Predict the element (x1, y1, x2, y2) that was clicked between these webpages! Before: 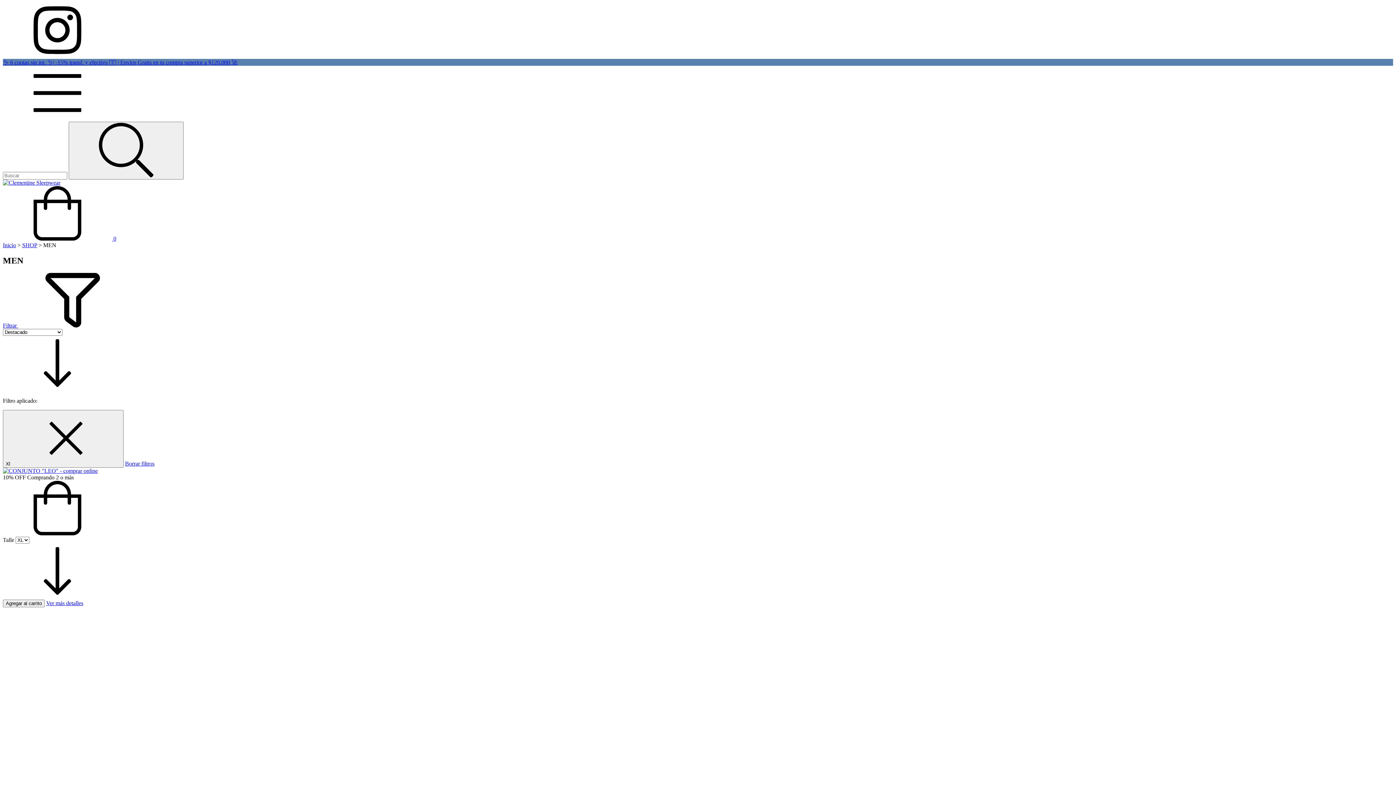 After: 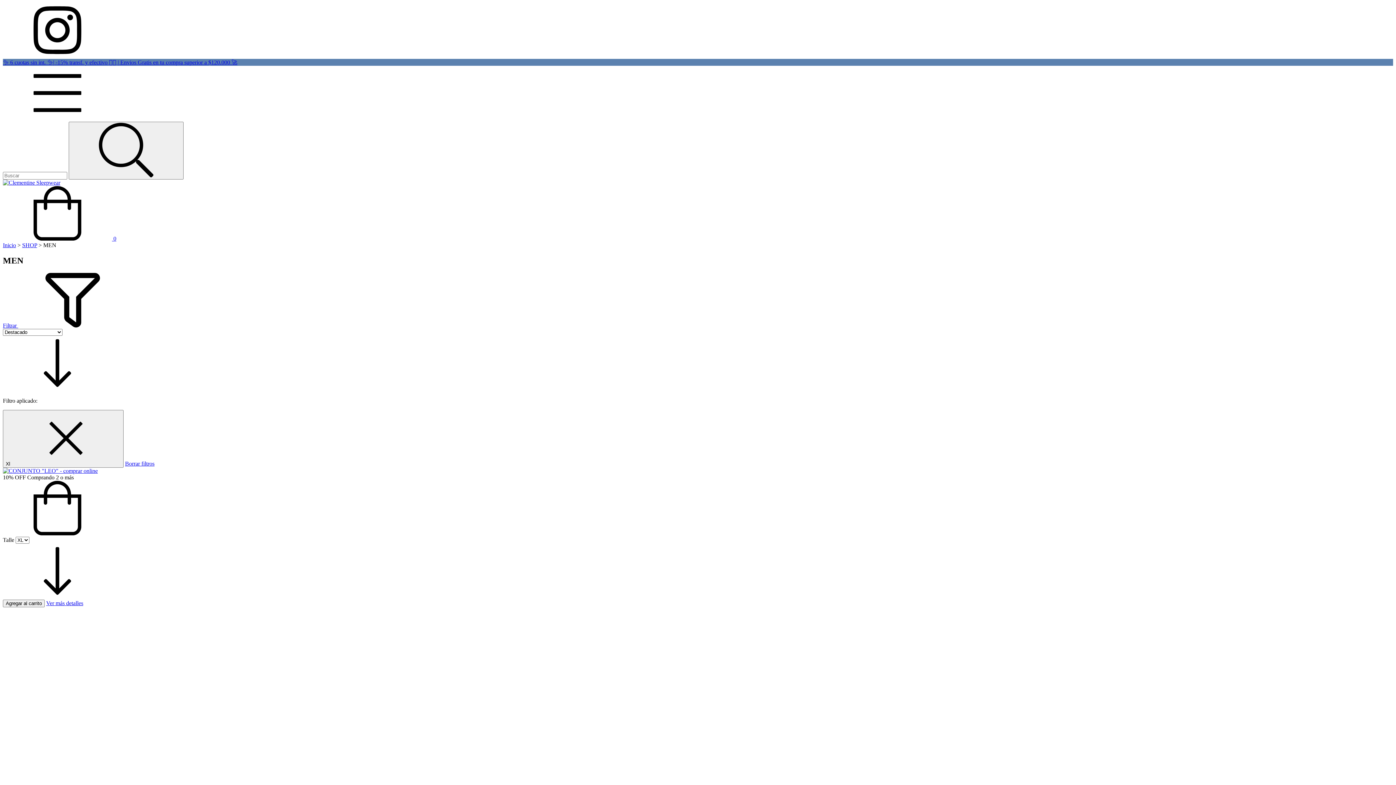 Action: bbox: (2, 235, 116, 241) label:  0